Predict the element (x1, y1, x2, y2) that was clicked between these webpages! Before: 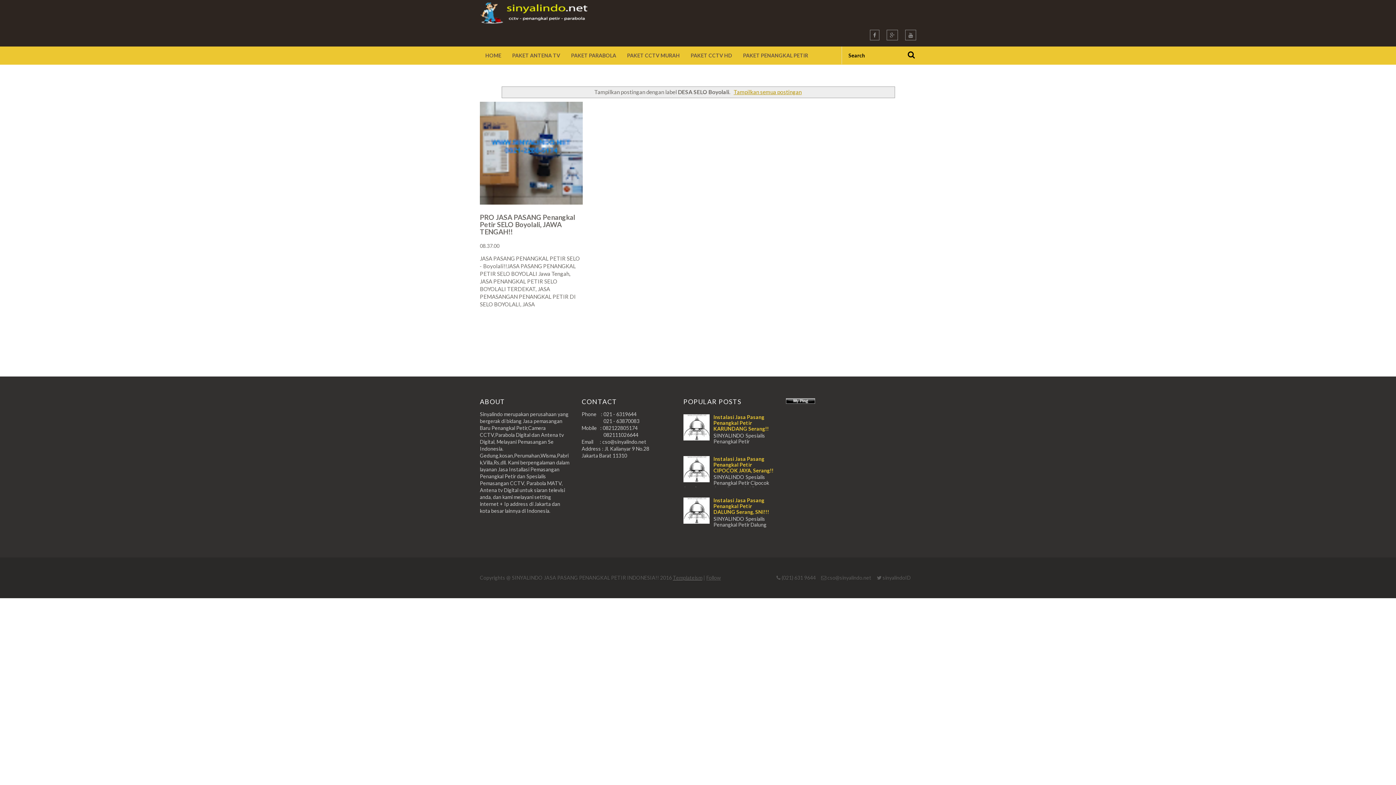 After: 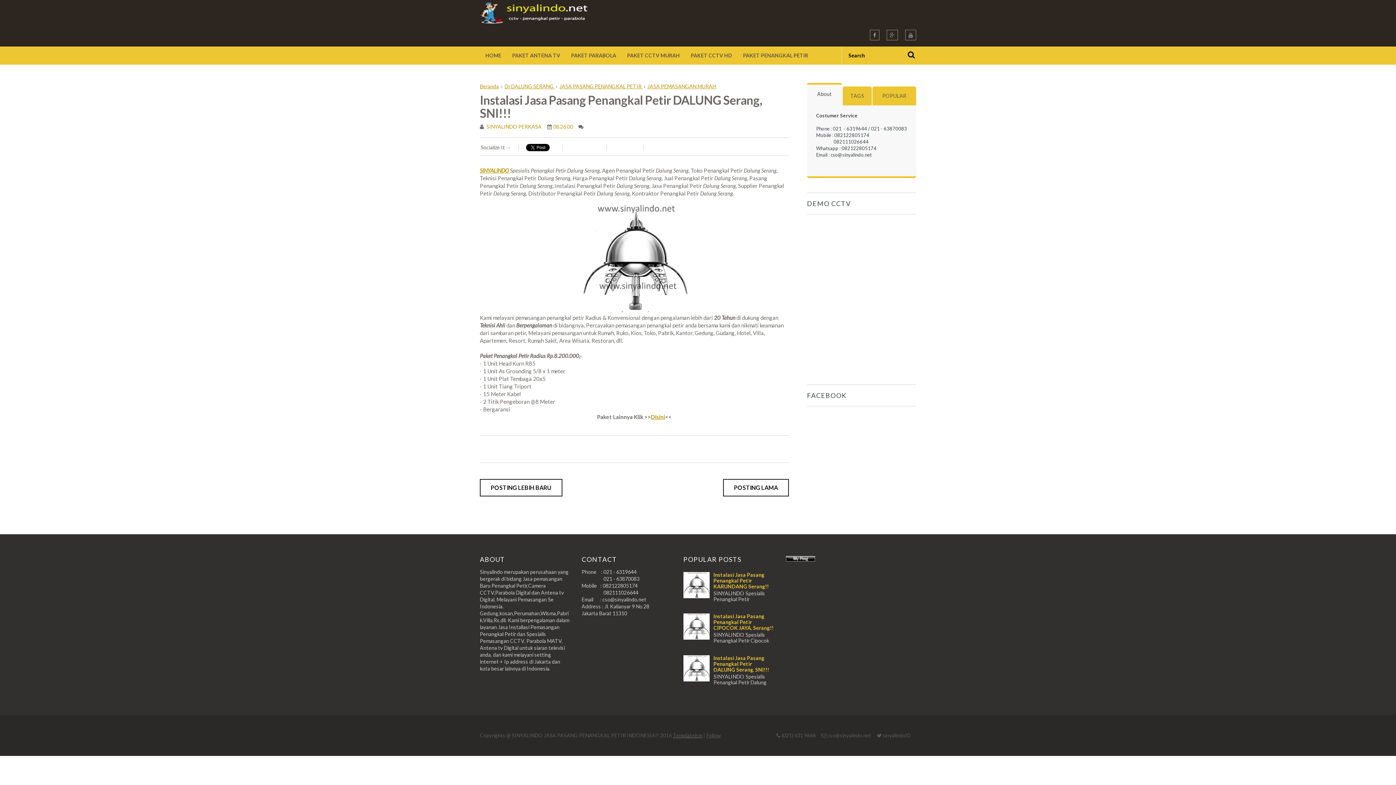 Action: label: Instalasi Jasa Pasang Penangkal Petir DALUNG Serang, SNI!!! bbox: (713, 497, 769, 515)